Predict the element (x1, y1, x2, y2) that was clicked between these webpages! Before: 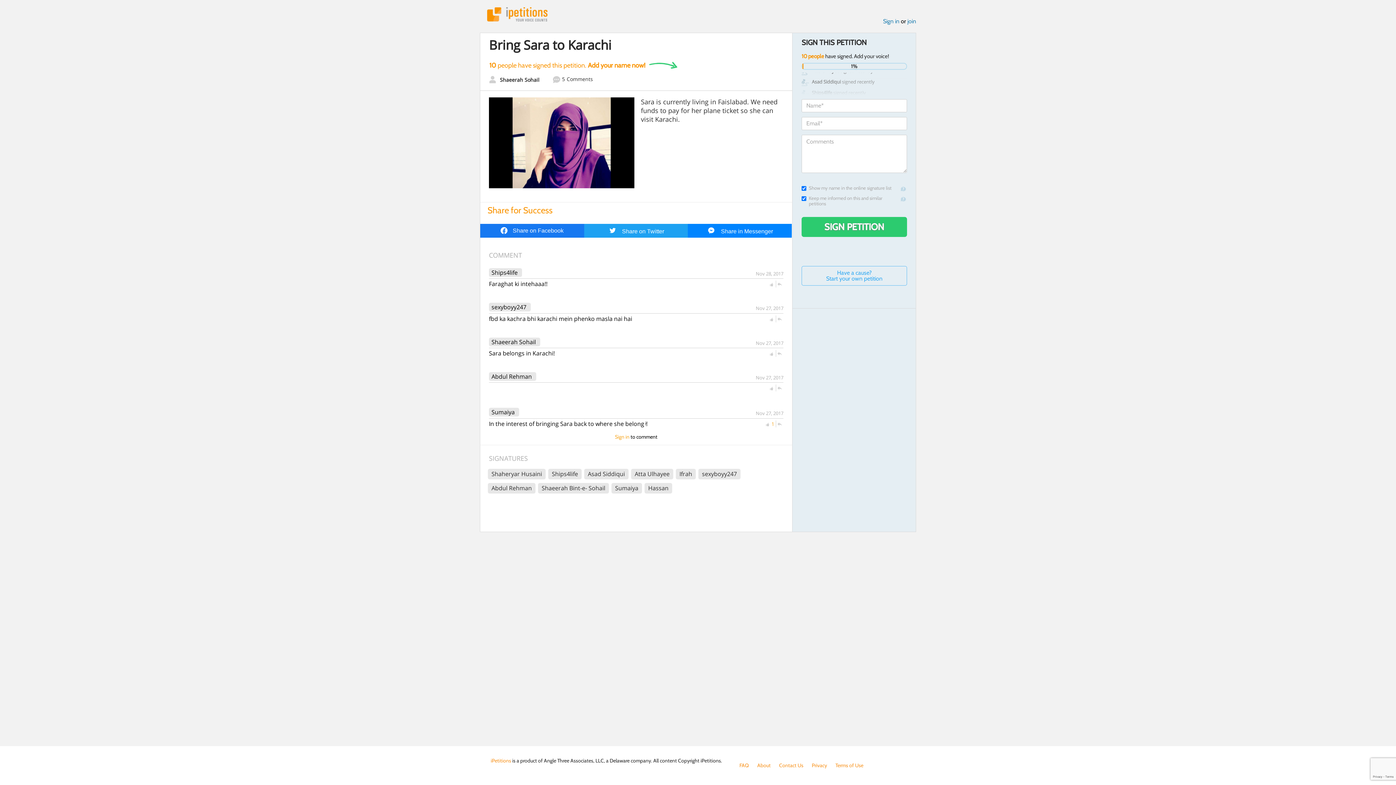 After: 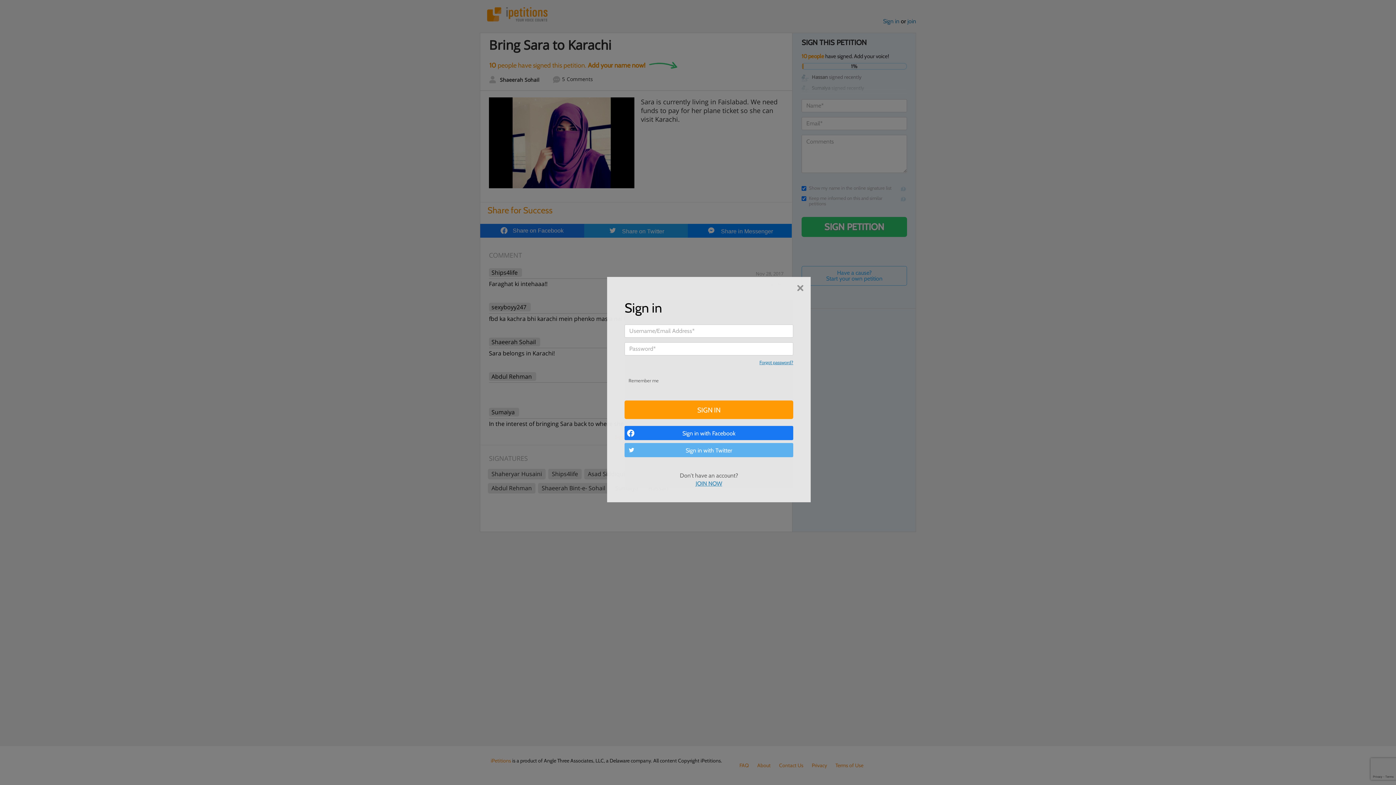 Action: bbox: (768, 385, 774, 391)